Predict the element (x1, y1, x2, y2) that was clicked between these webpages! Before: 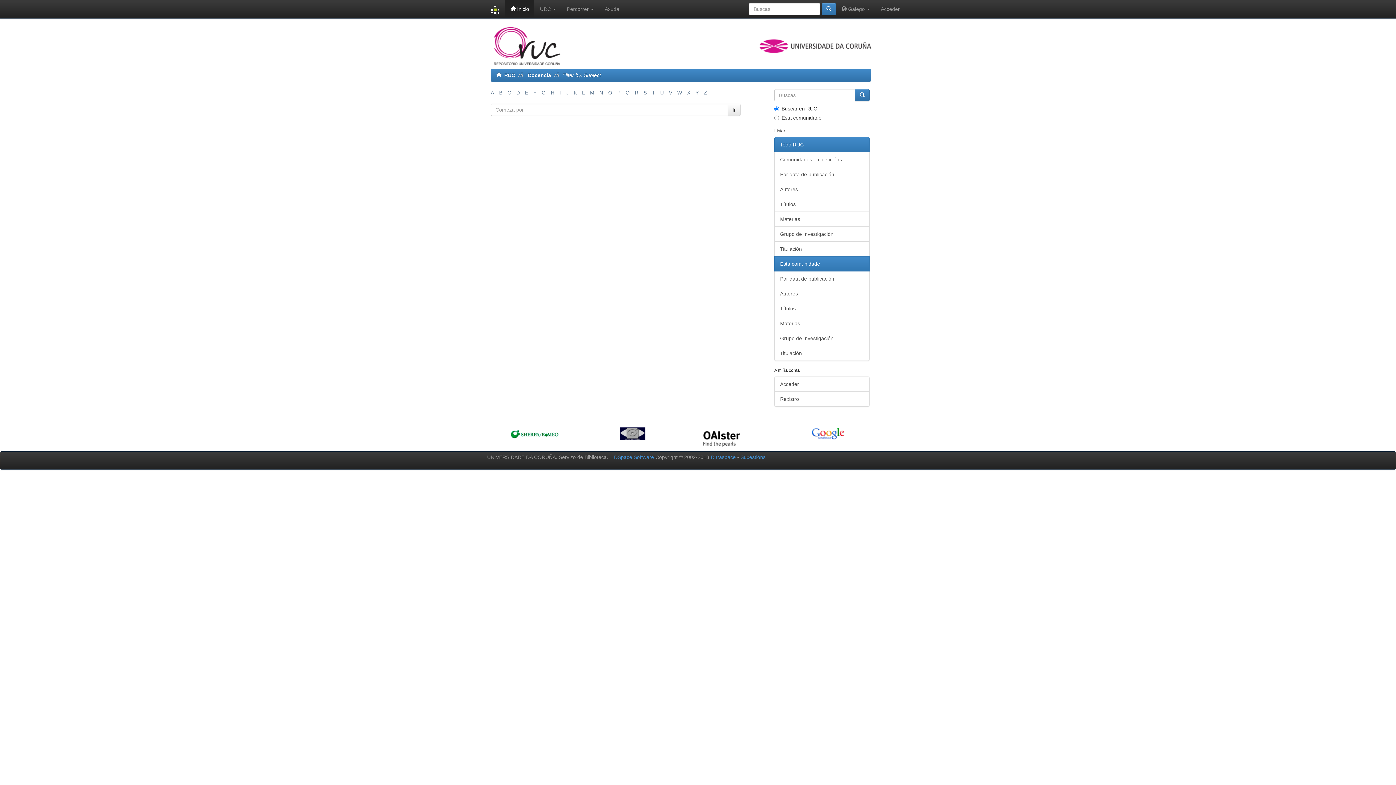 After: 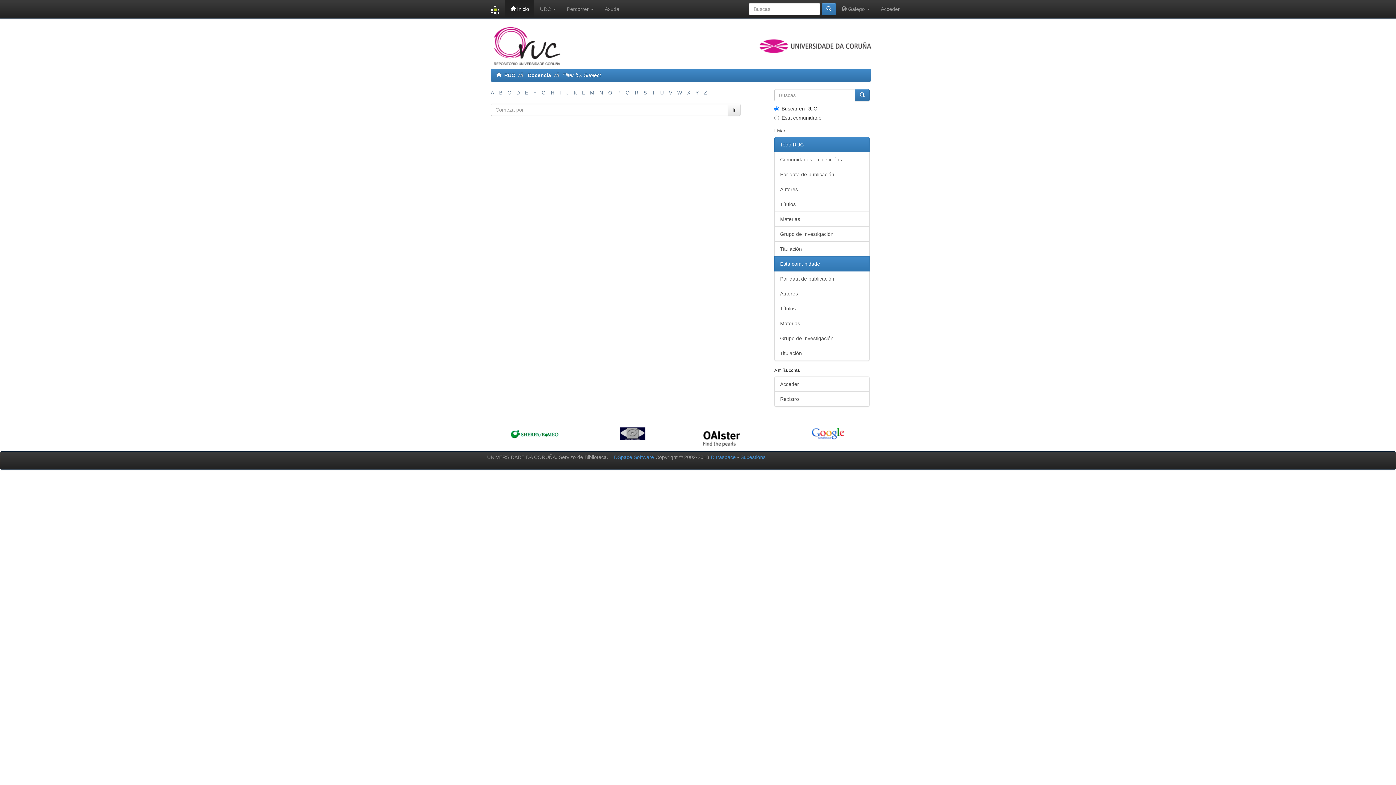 Action: label: N bbox: (599, 89, 603, 95)